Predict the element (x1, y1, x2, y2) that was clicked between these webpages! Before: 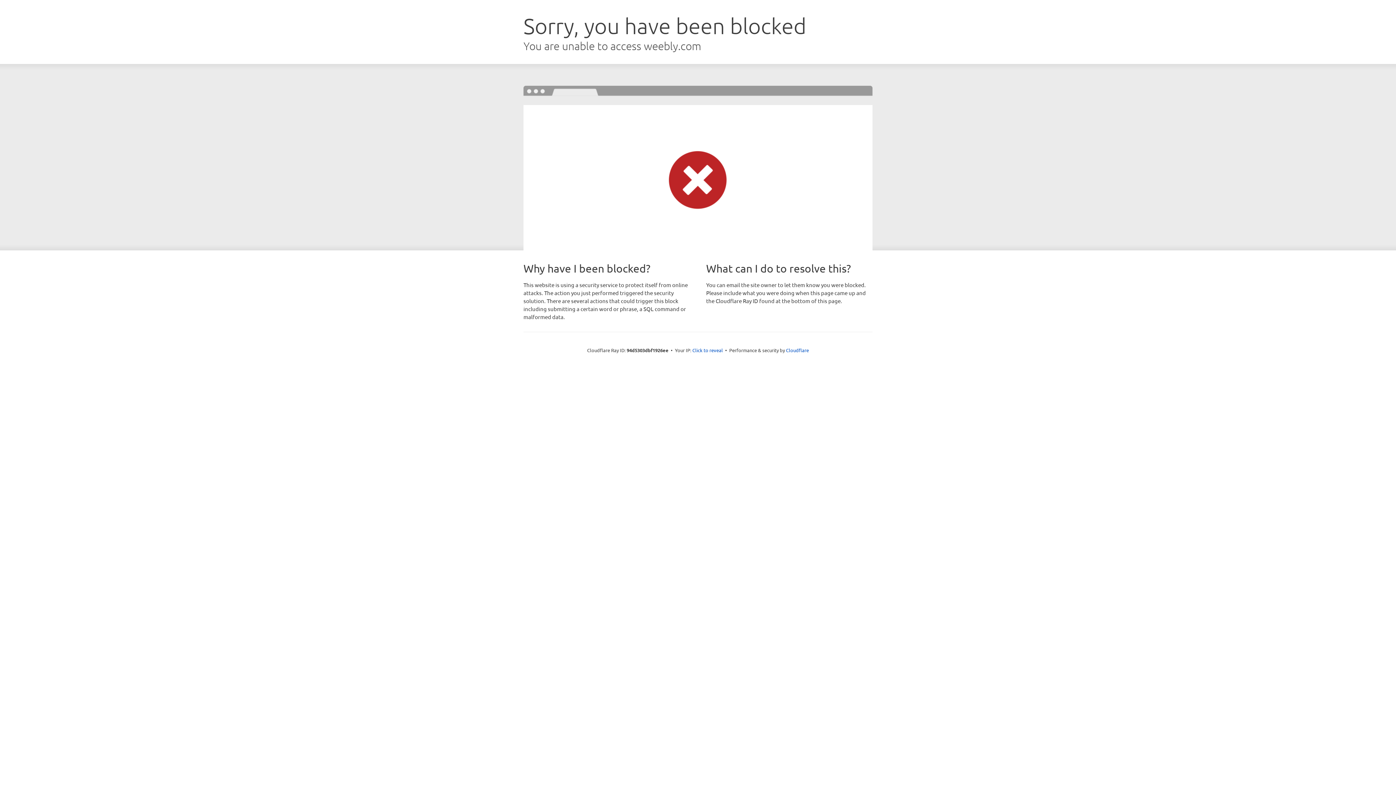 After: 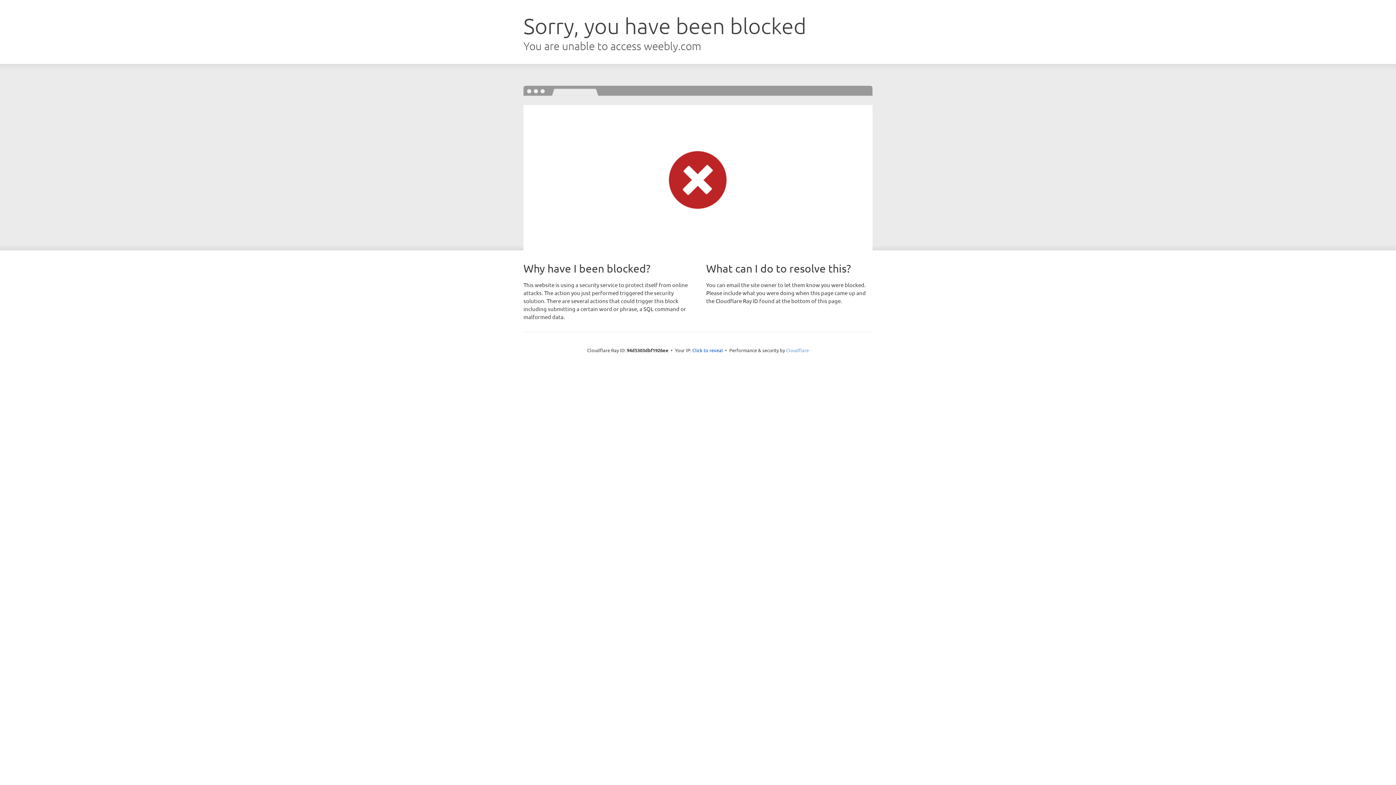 Action: bbox: (786, 347, 809, 353) label: Cloudflare